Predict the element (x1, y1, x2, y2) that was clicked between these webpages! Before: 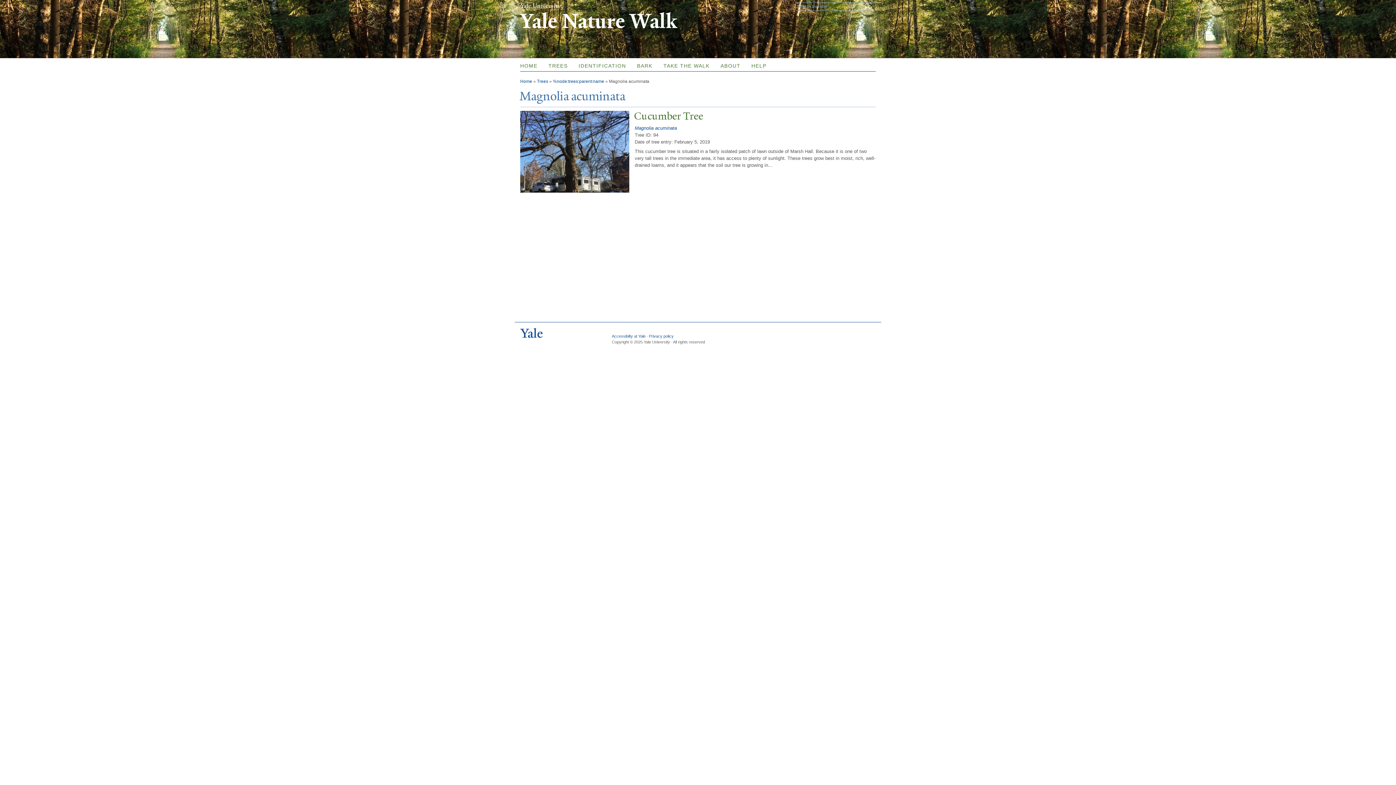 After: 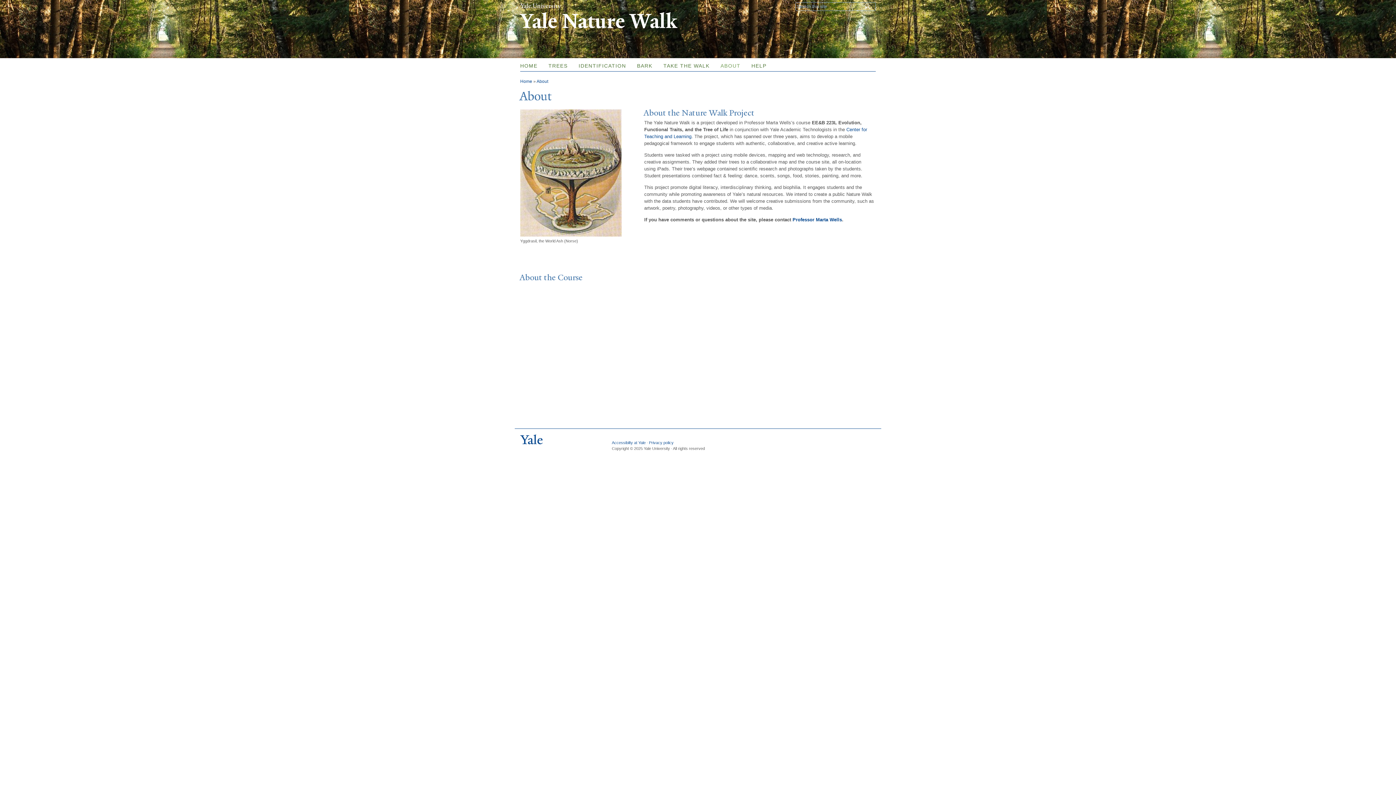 Action: bbox: (715, 60, 746, 71) label: ABOUT